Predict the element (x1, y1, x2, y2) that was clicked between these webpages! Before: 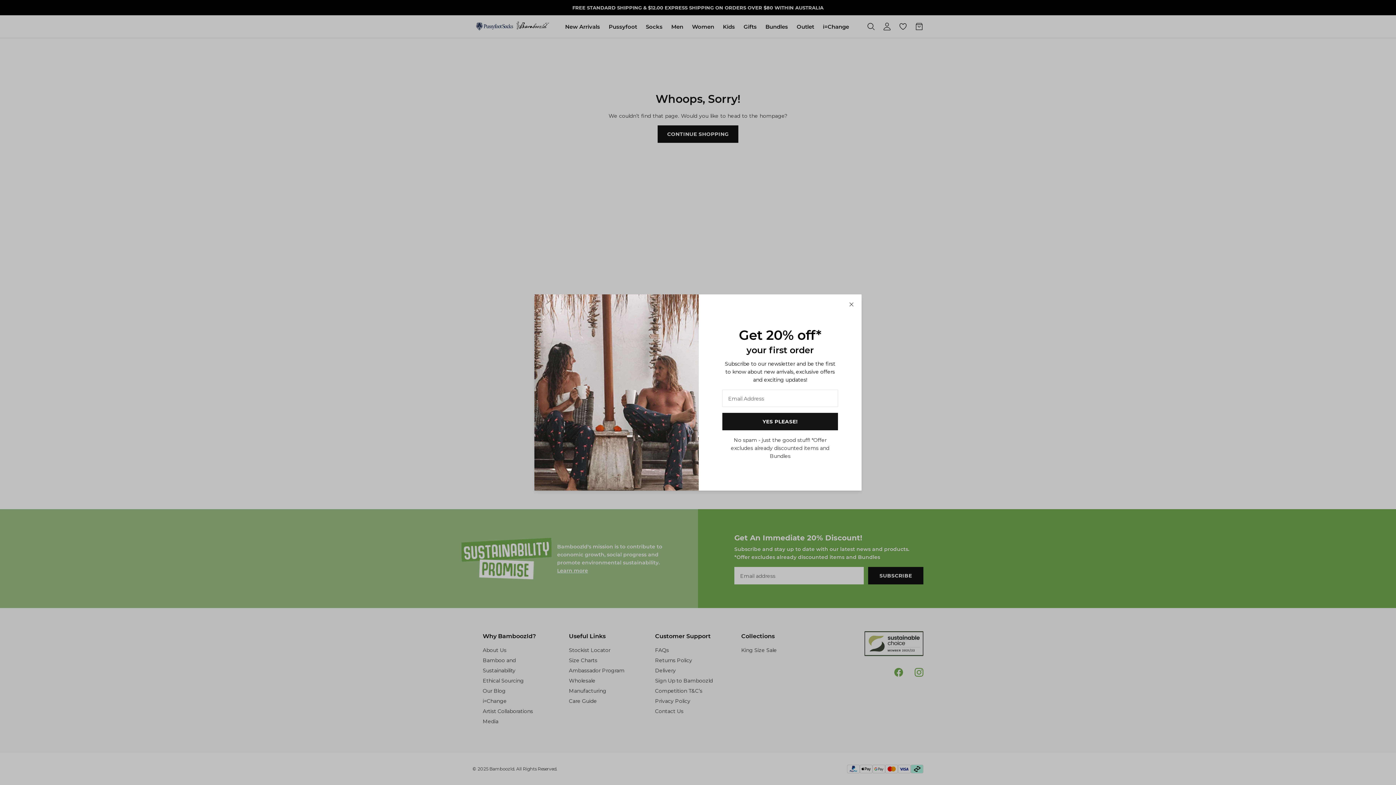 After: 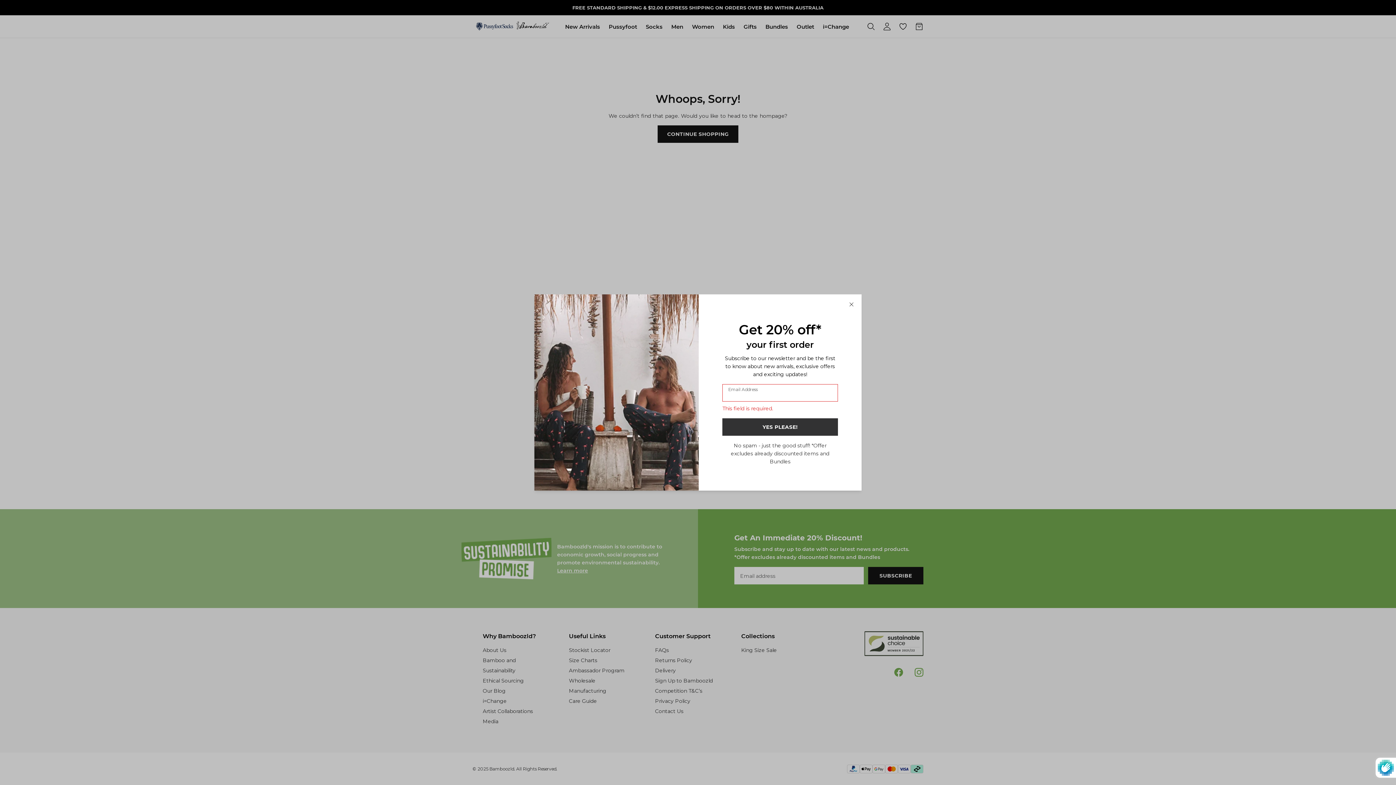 Action: label: yes please! bbox: (722, 412, 838, 430)